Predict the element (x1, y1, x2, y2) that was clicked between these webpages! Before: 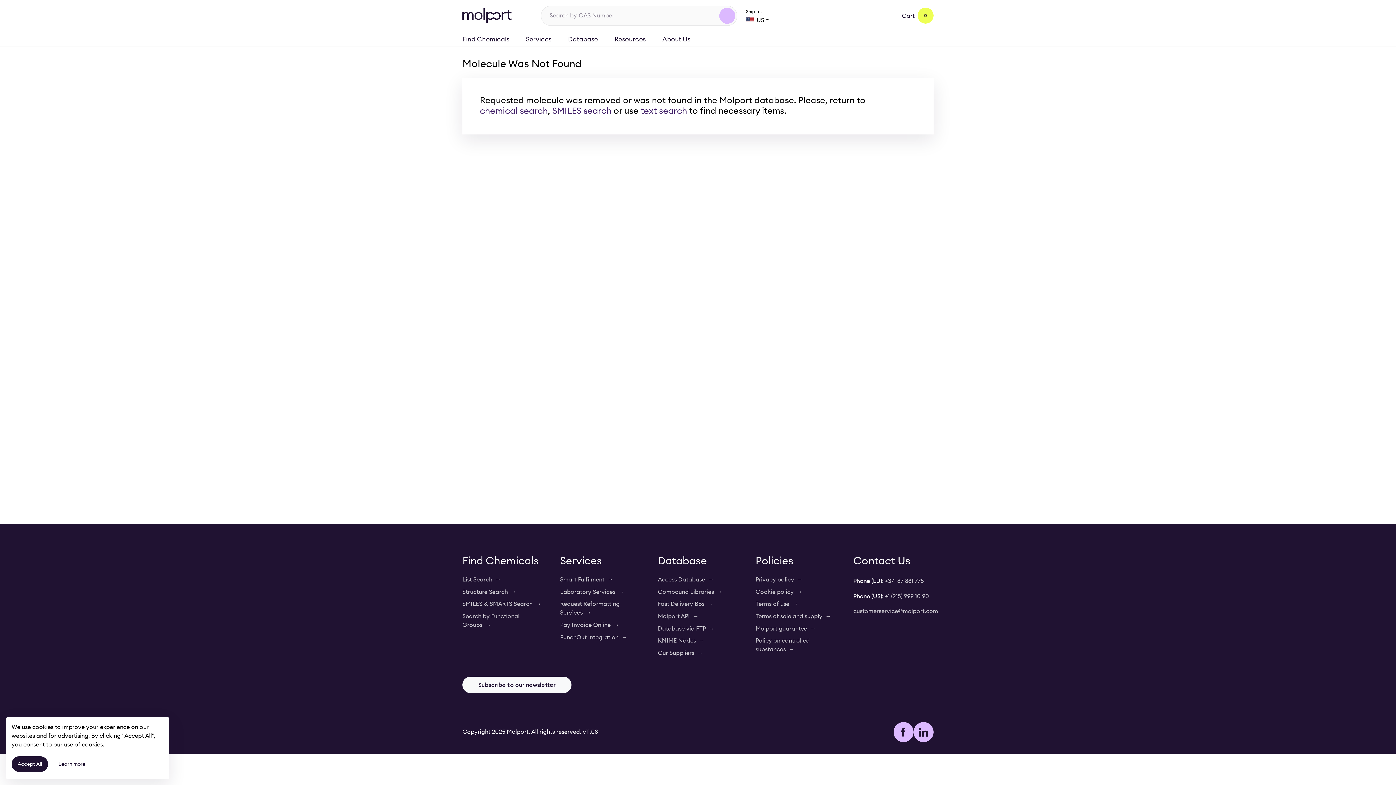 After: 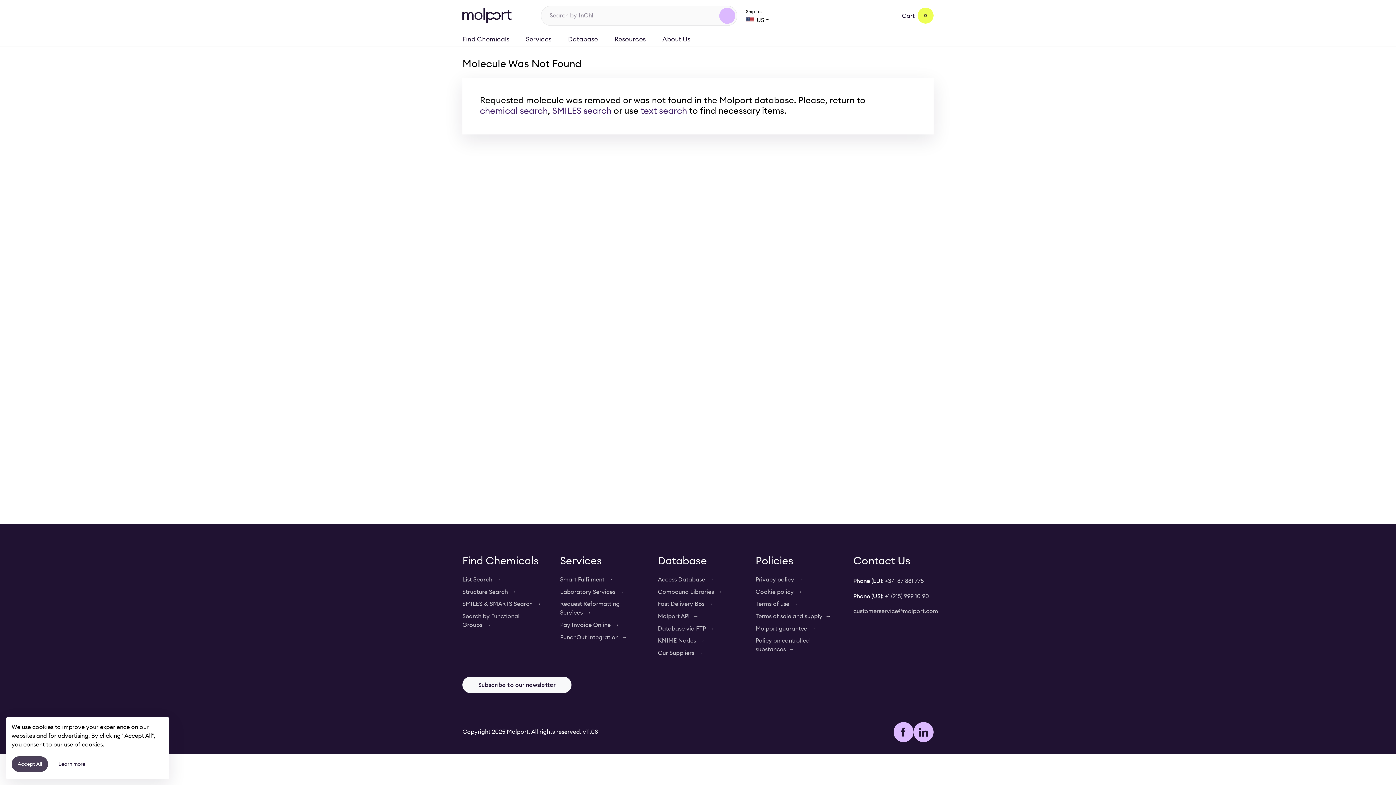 Action: label: Accept All bbox: (11, 756, 47, 772)